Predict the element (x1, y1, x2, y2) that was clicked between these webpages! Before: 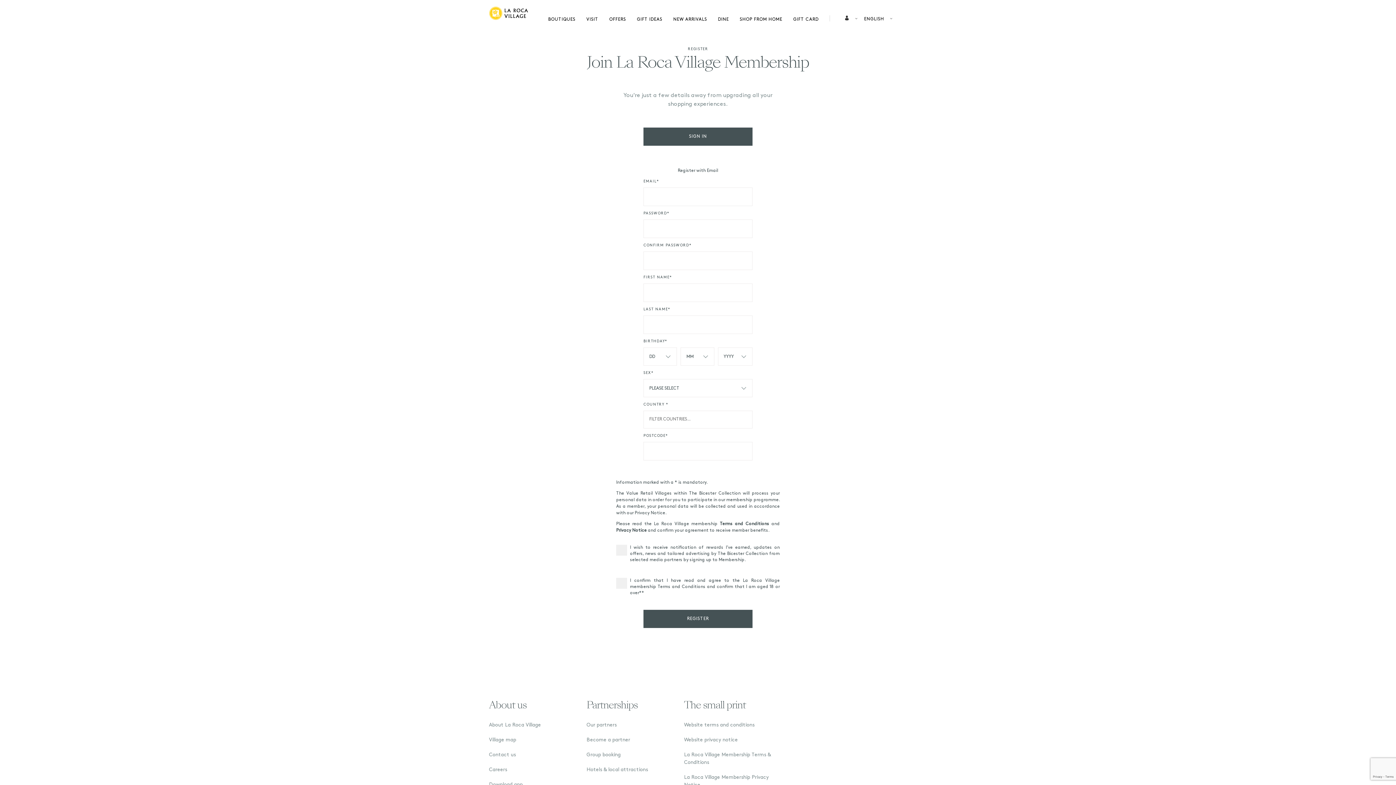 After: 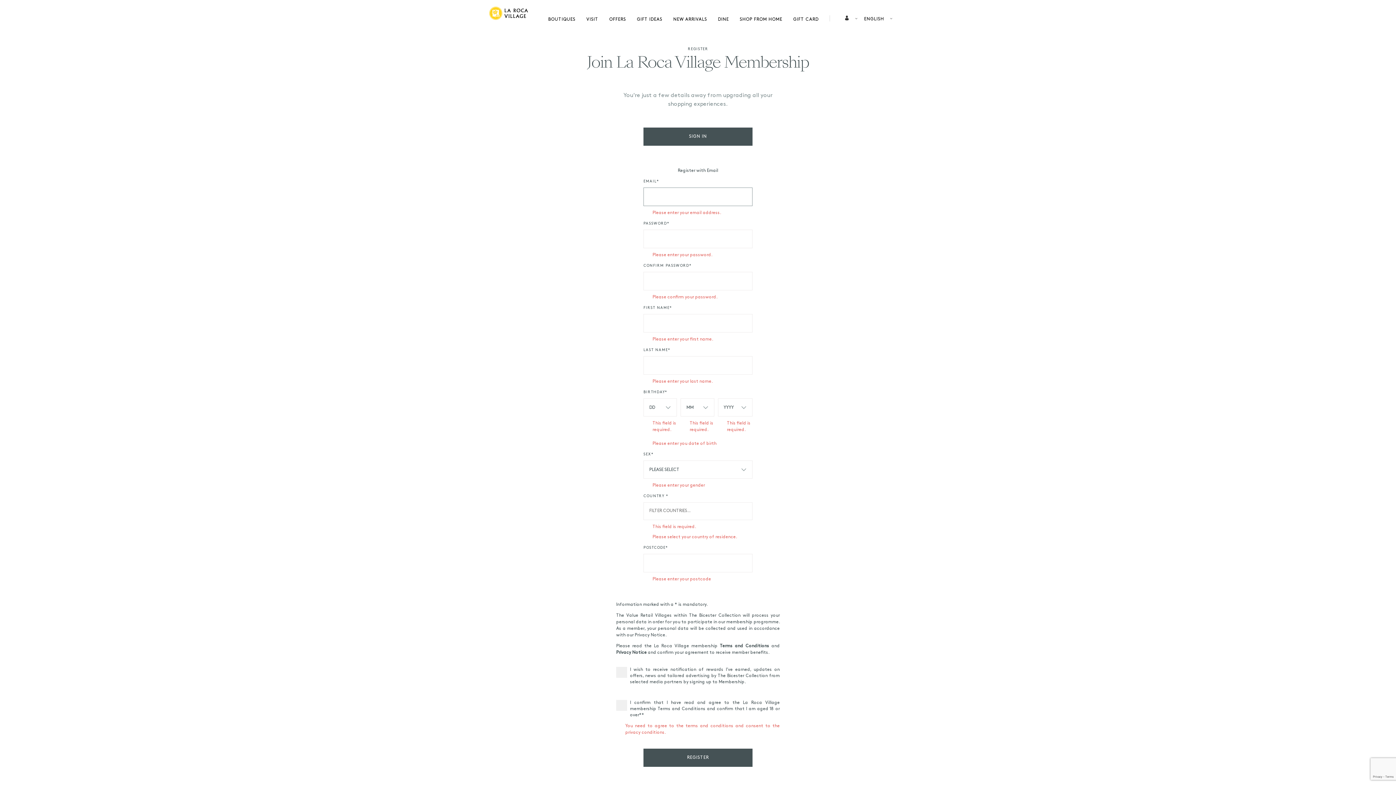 Action: bbox: (643, 610, 752, 628) label: REGISTER